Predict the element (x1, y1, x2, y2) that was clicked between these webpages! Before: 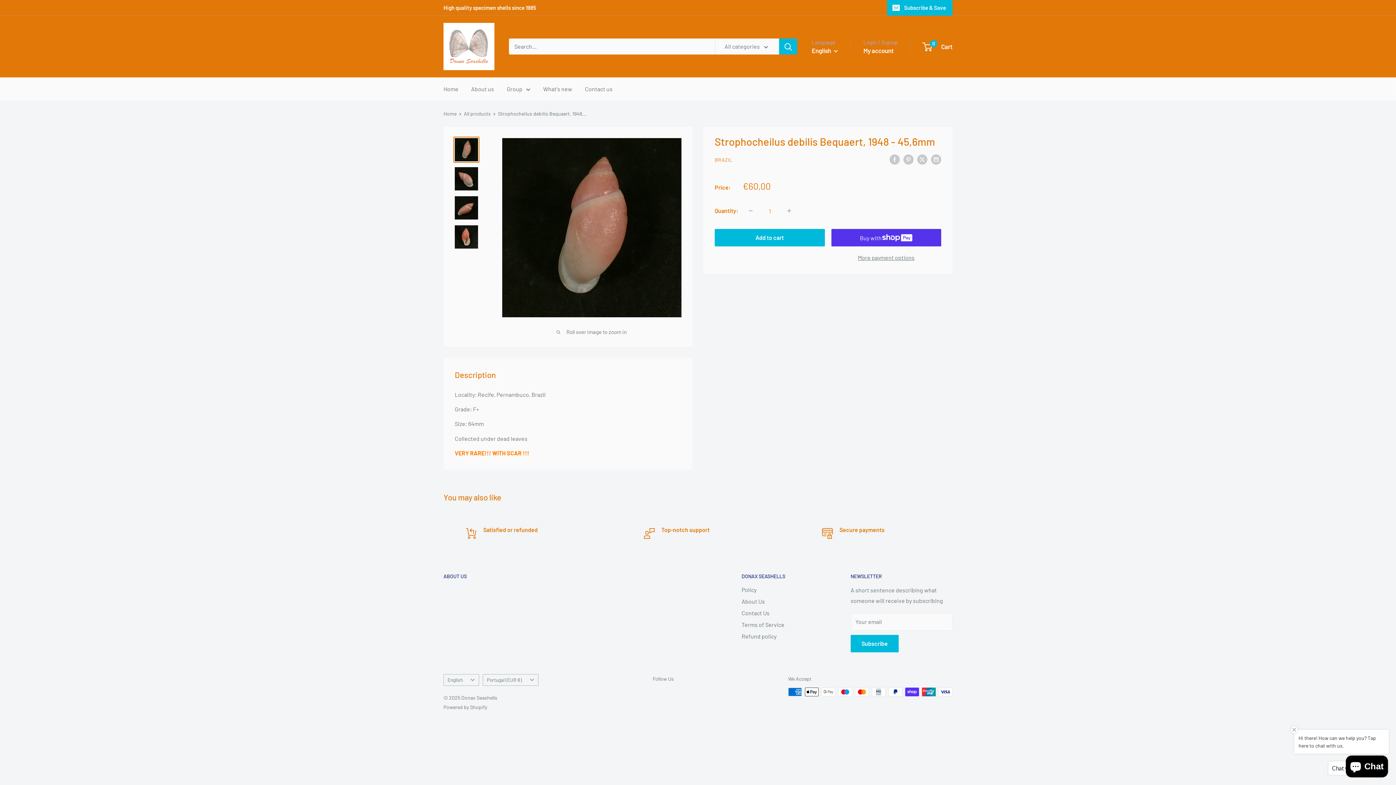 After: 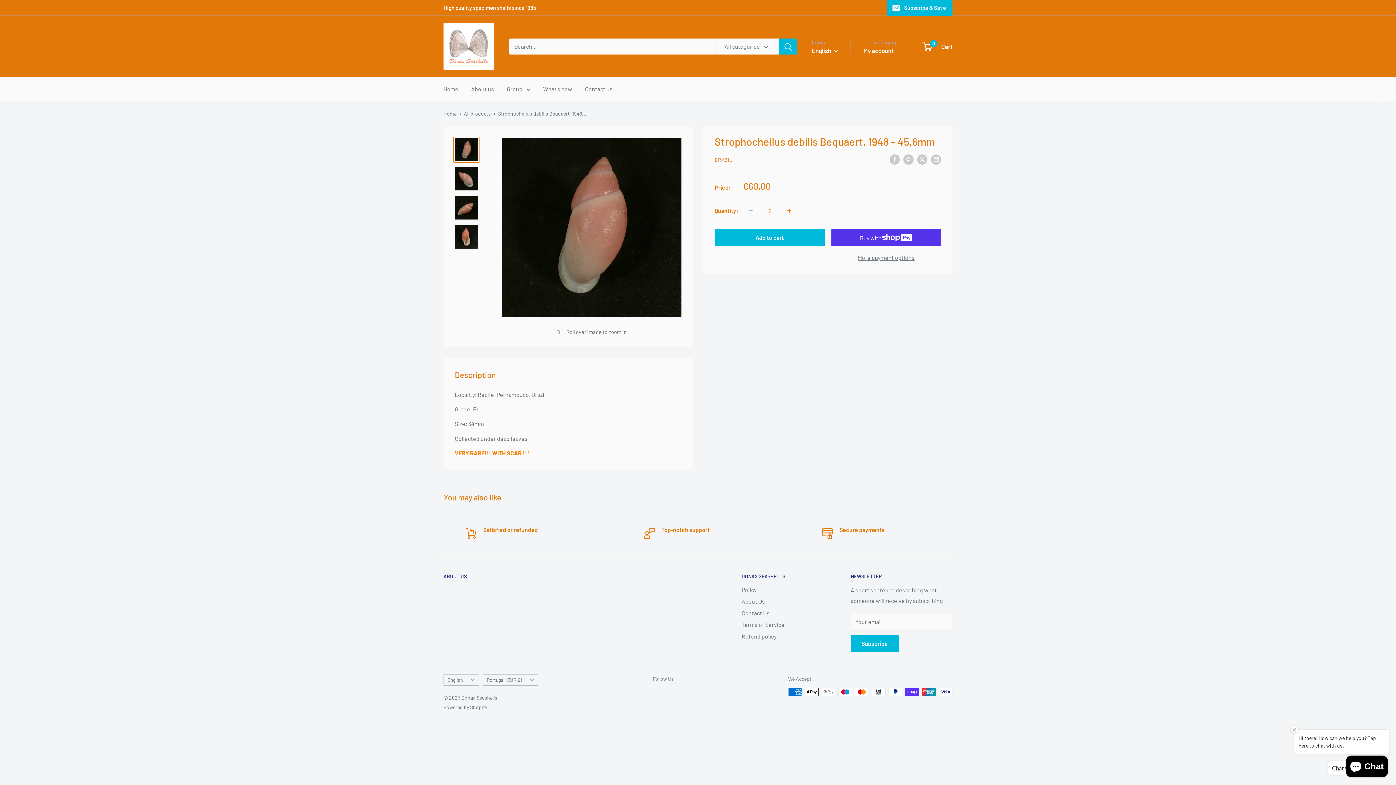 Action: bbox: (781, 203, 797, 218) label: Increase quantity